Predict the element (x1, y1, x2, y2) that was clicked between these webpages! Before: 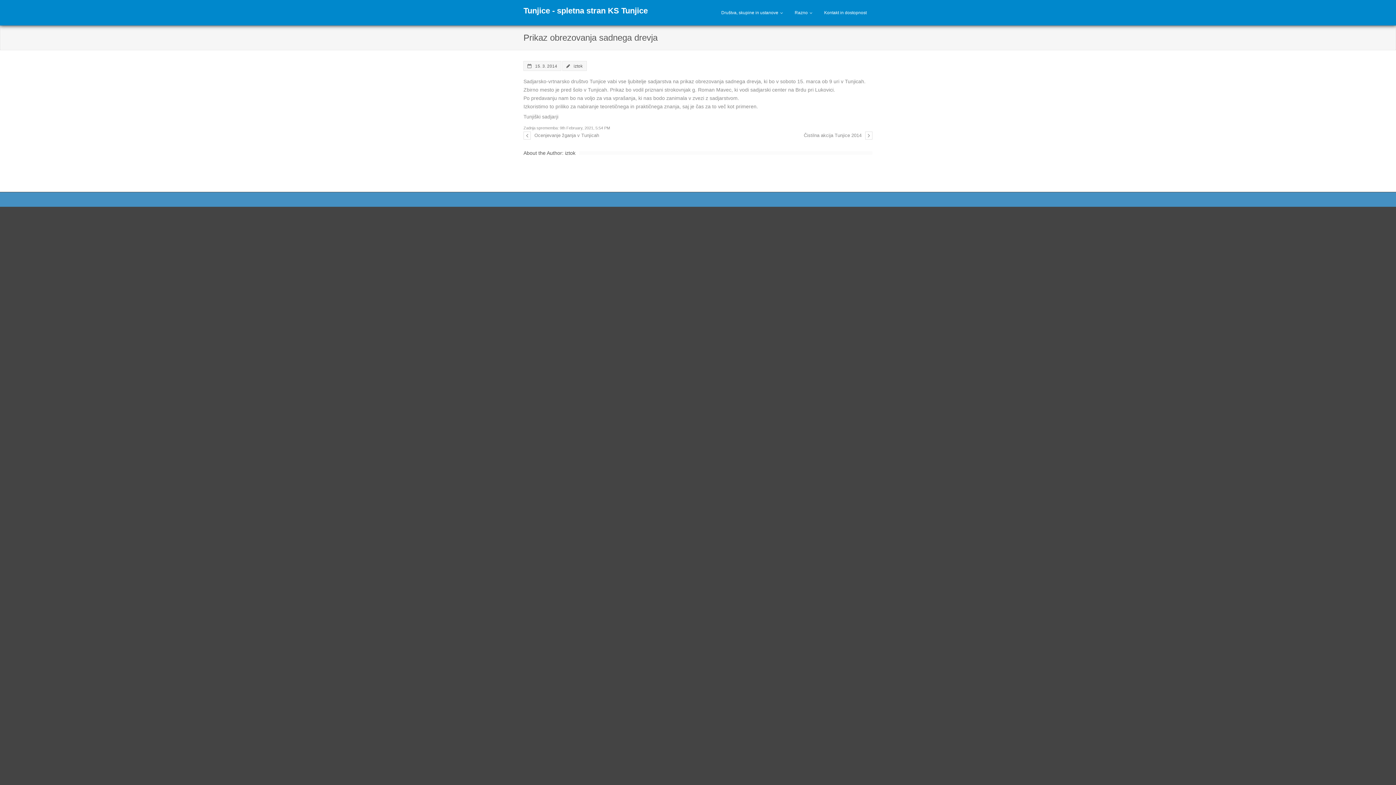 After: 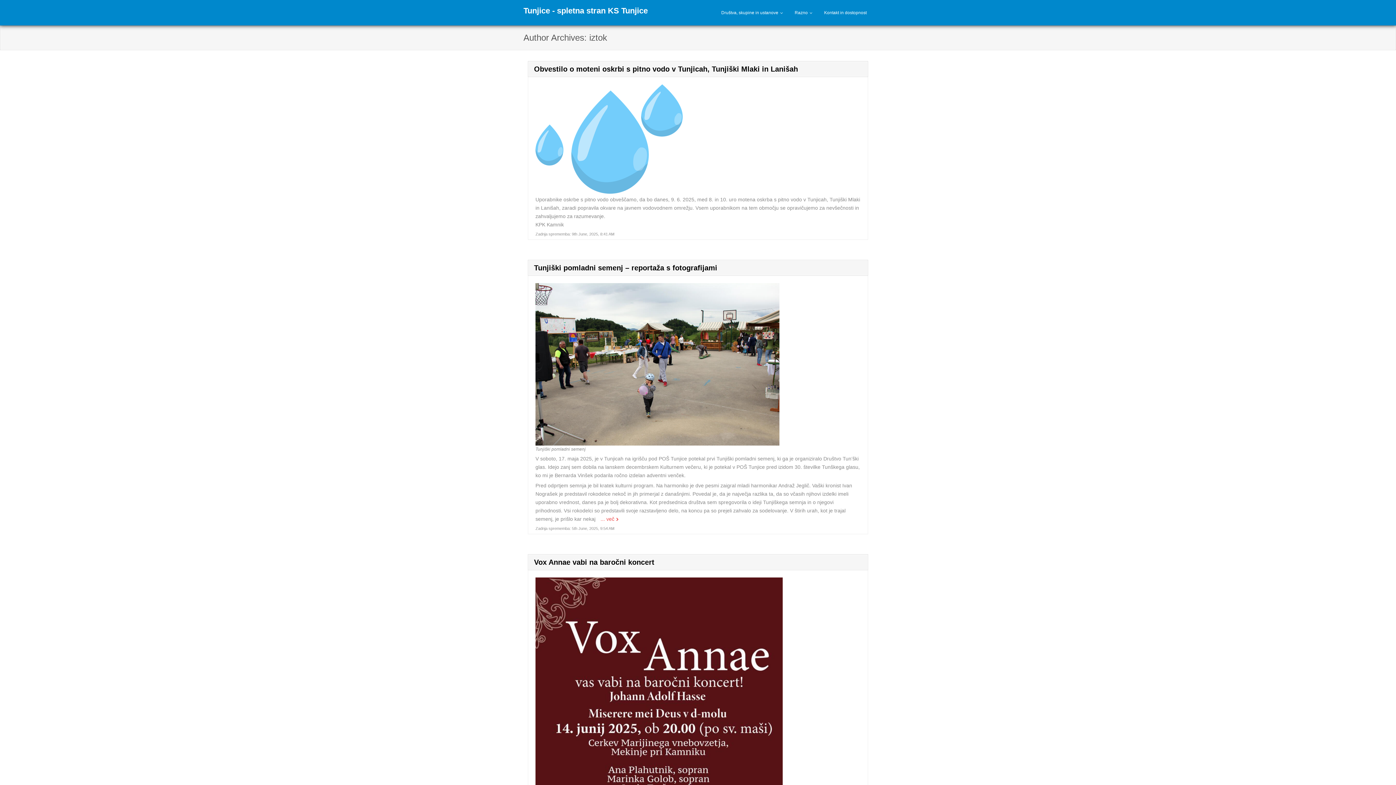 Action: label: iztok bbox: (565, 150, 575, 156)